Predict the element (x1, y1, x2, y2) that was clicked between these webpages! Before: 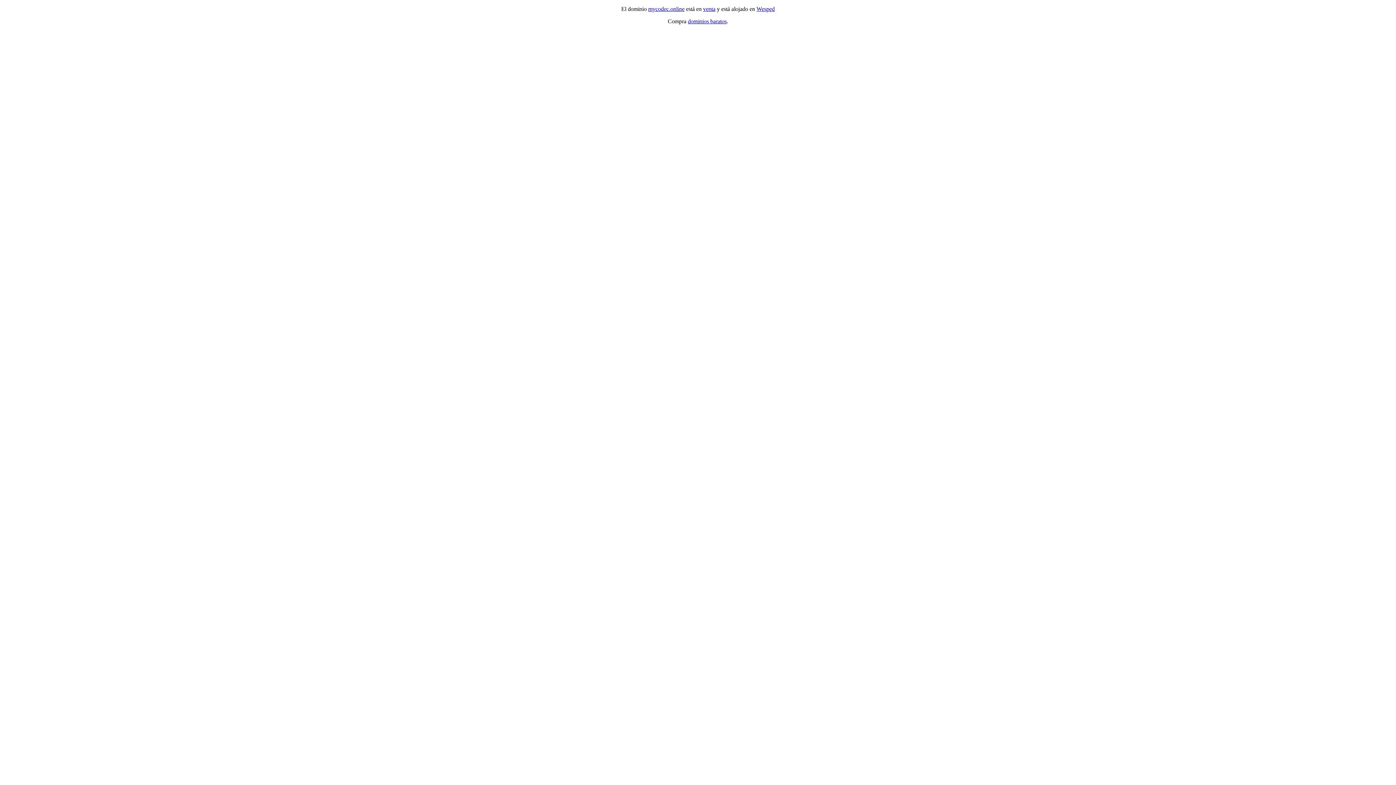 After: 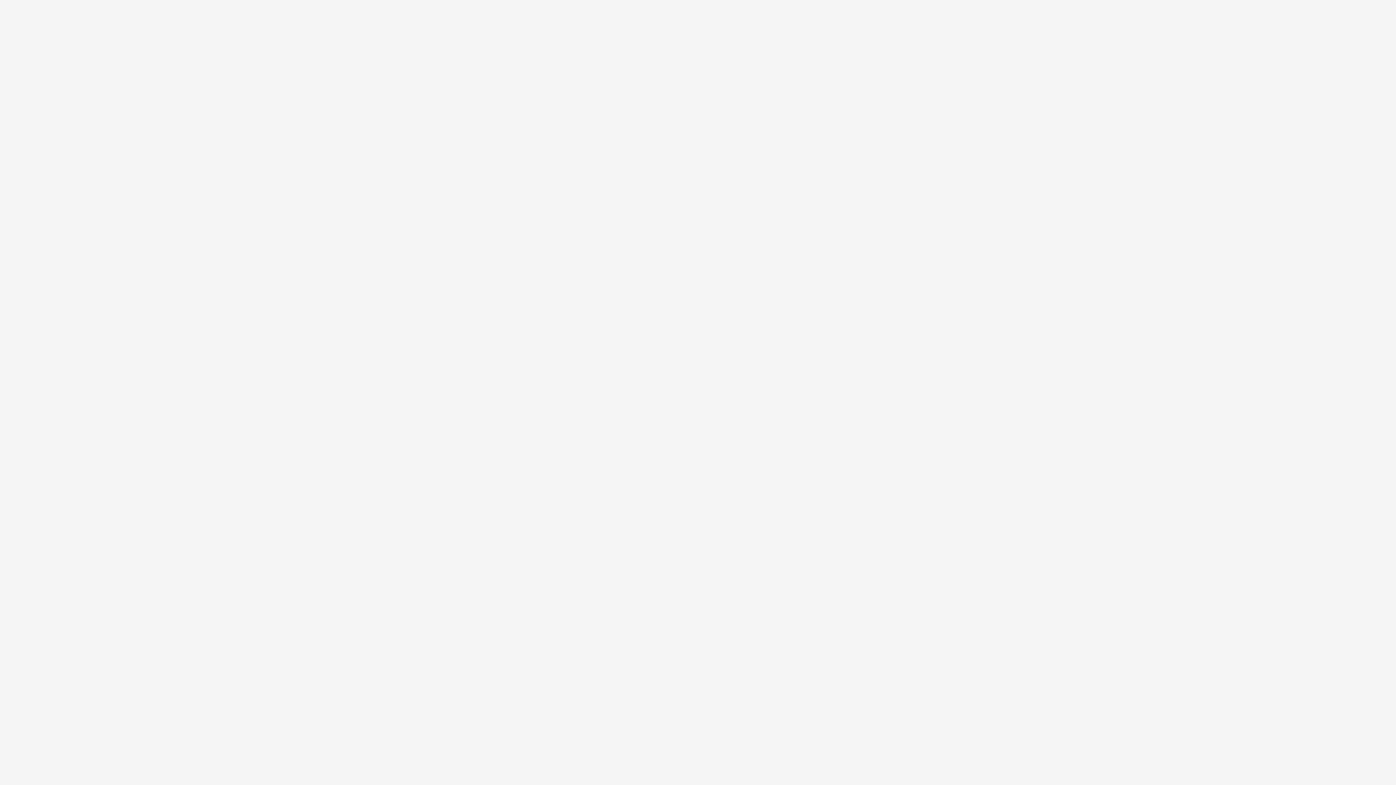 Action: label: venta bbox: (703, 5, 715, 12)